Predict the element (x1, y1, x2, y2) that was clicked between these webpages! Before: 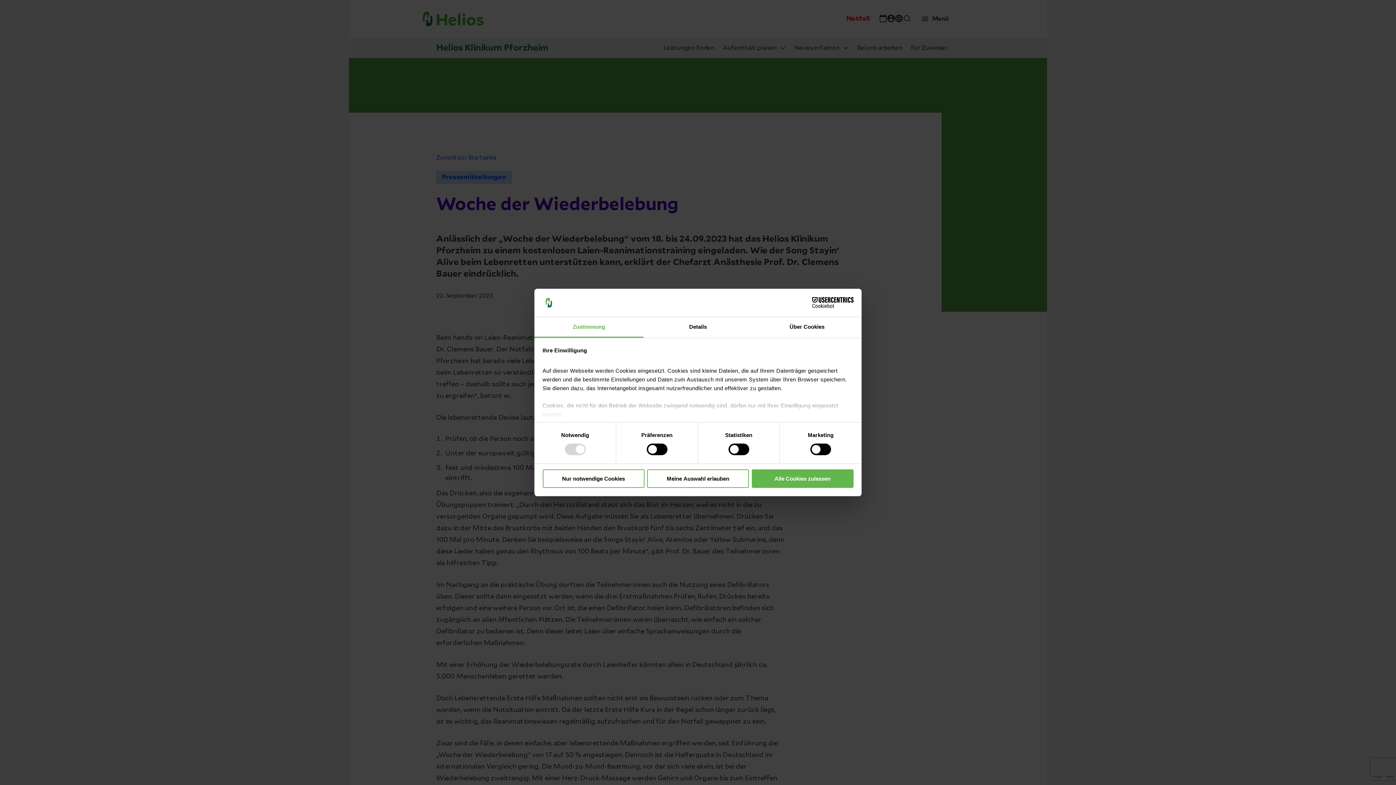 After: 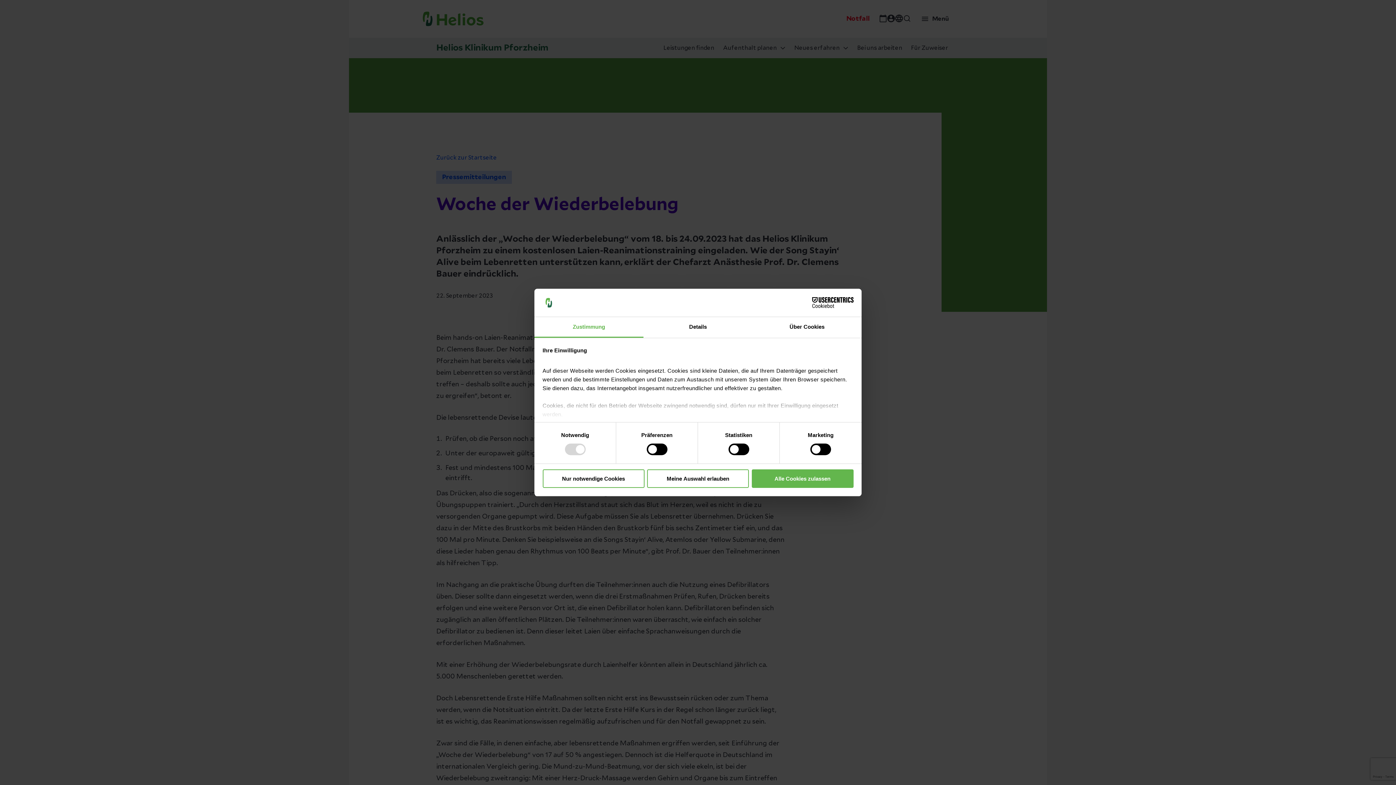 Action: label: Zustimmung bbox: (534, 317, 643, 337)